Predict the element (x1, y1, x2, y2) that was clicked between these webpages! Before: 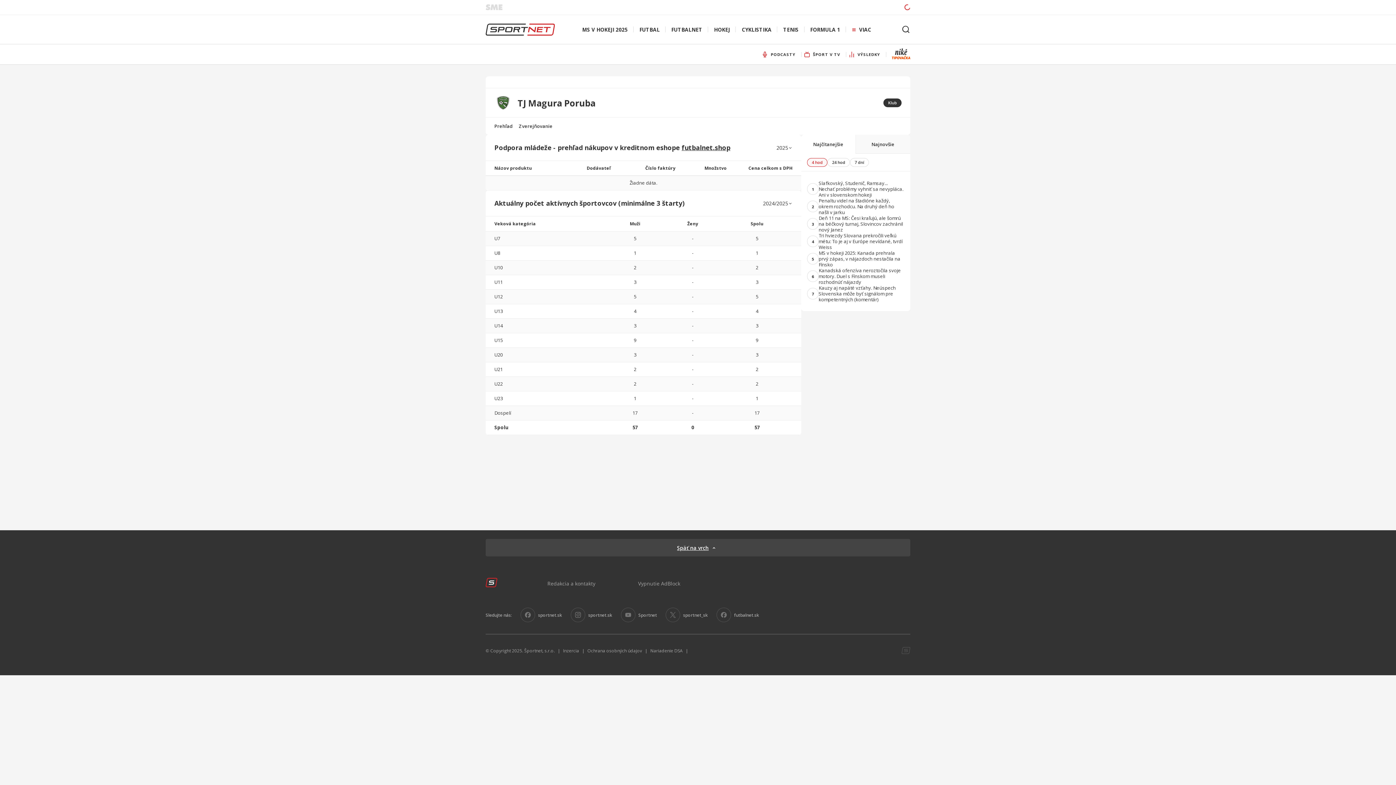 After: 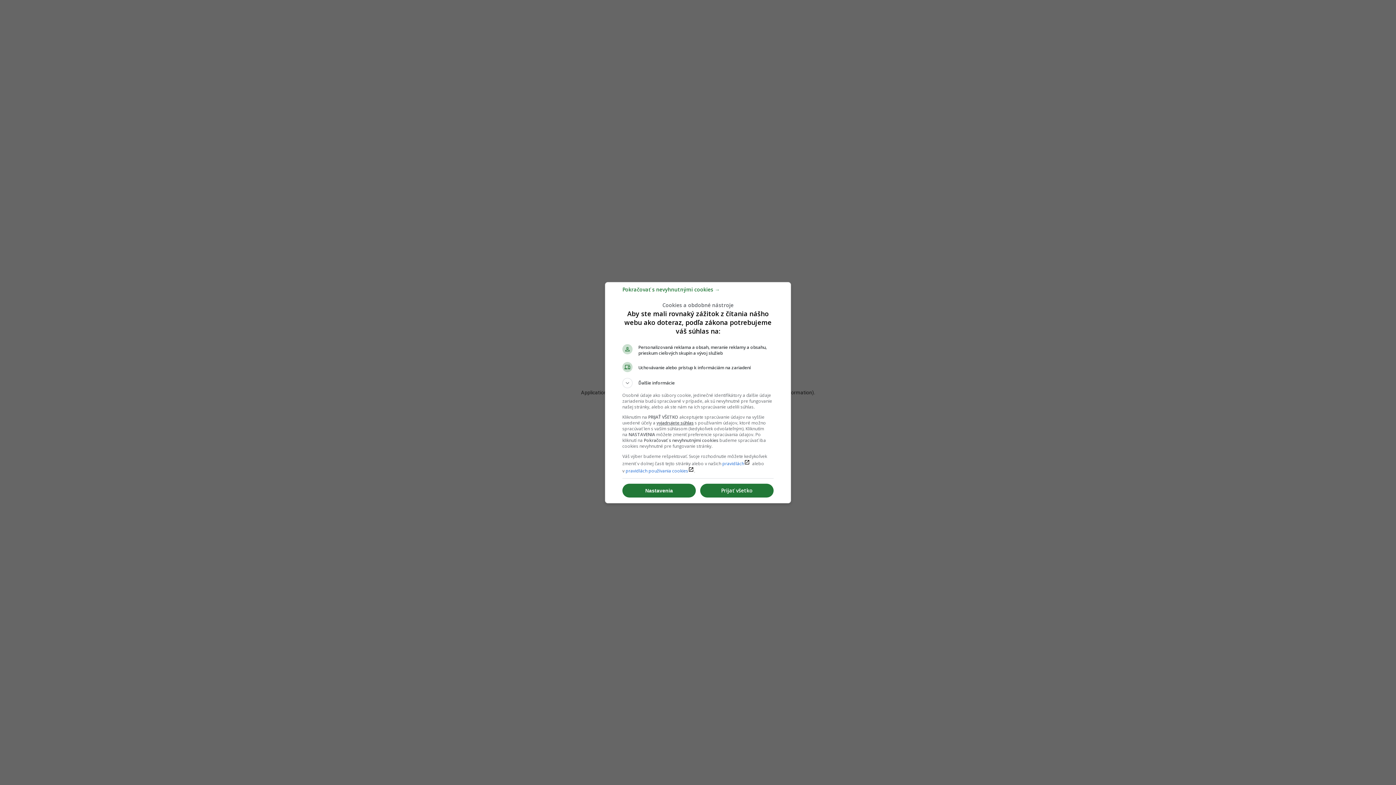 Action: label: CYKLISTIKA bbox: (736, 26, 777, 32)